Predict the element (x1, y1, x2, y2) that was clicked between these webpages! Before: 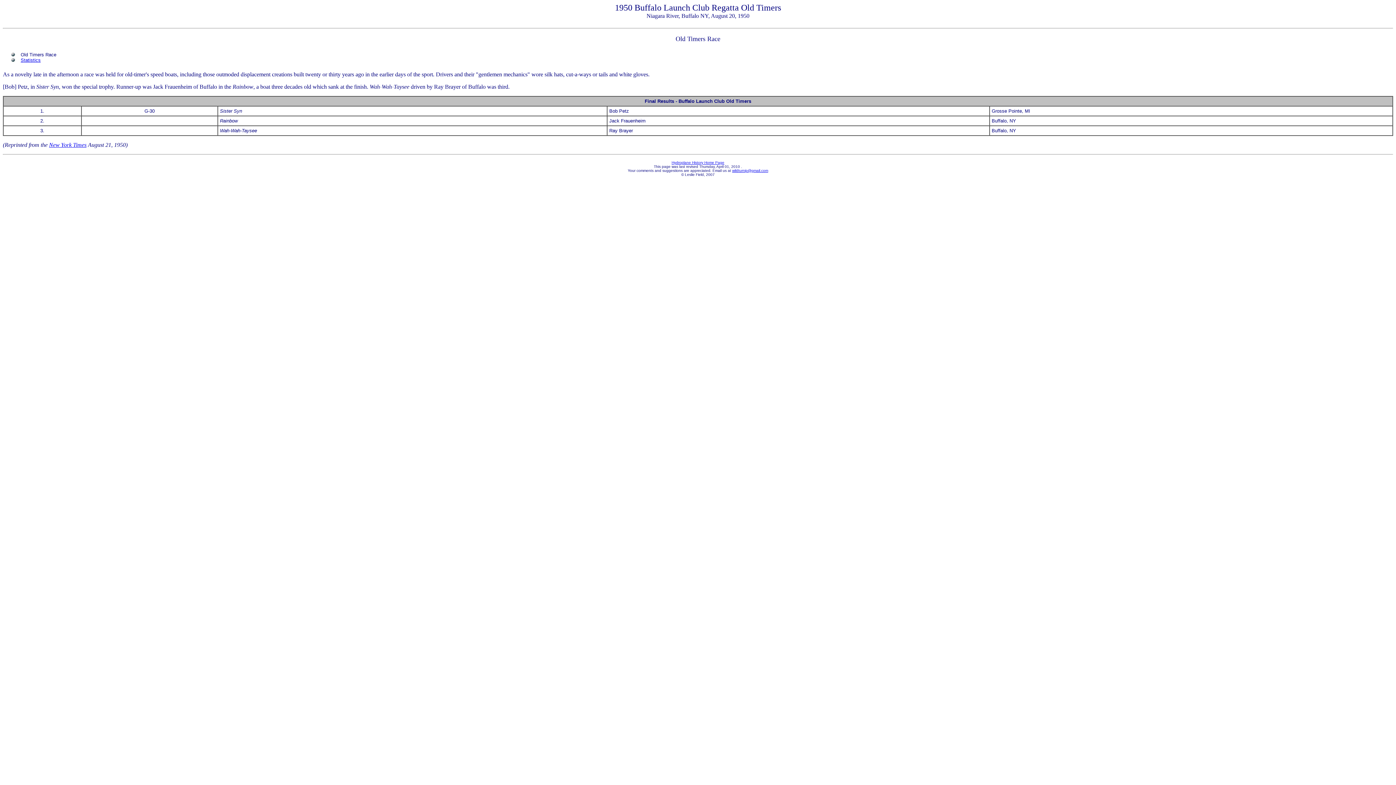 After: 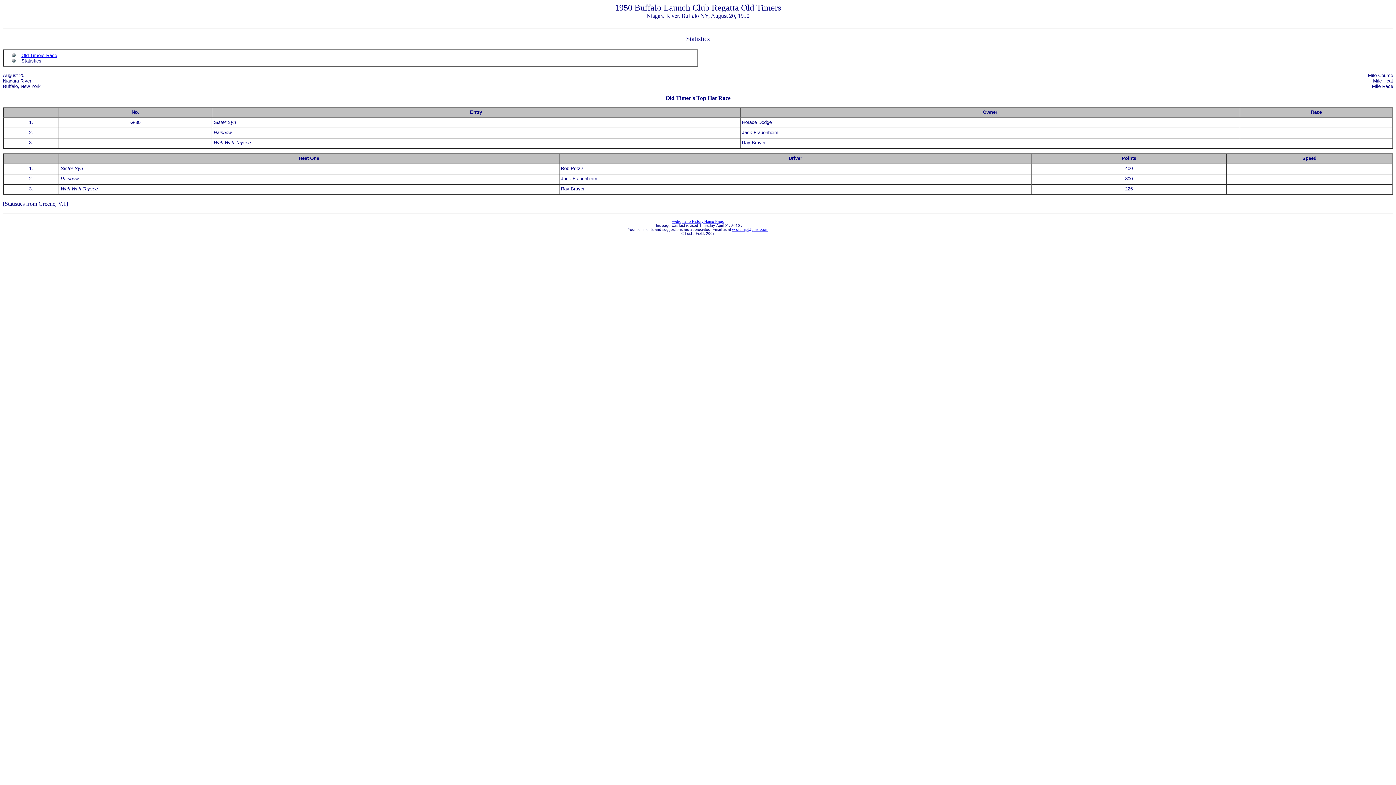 Action: label: Statistics bbox: (20, 57, 40, 62)